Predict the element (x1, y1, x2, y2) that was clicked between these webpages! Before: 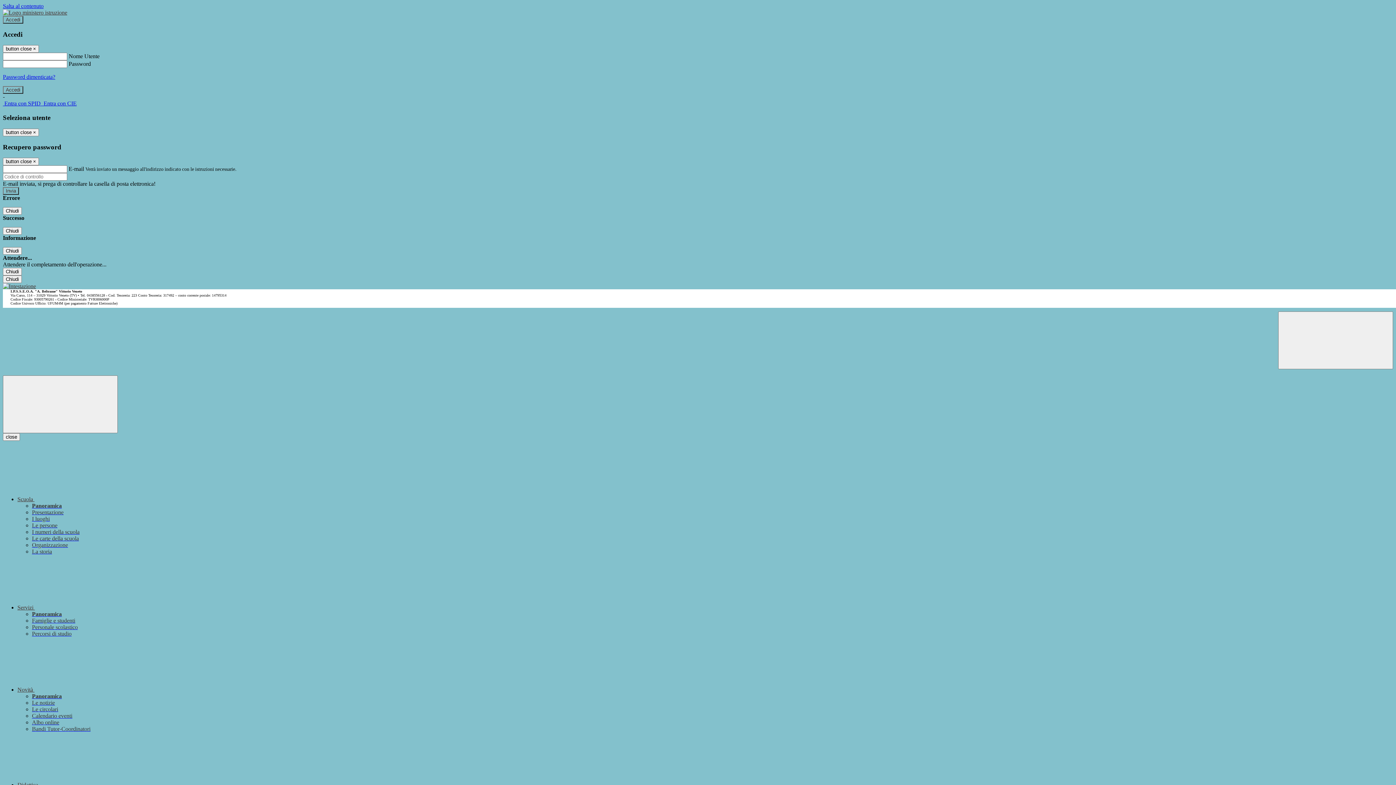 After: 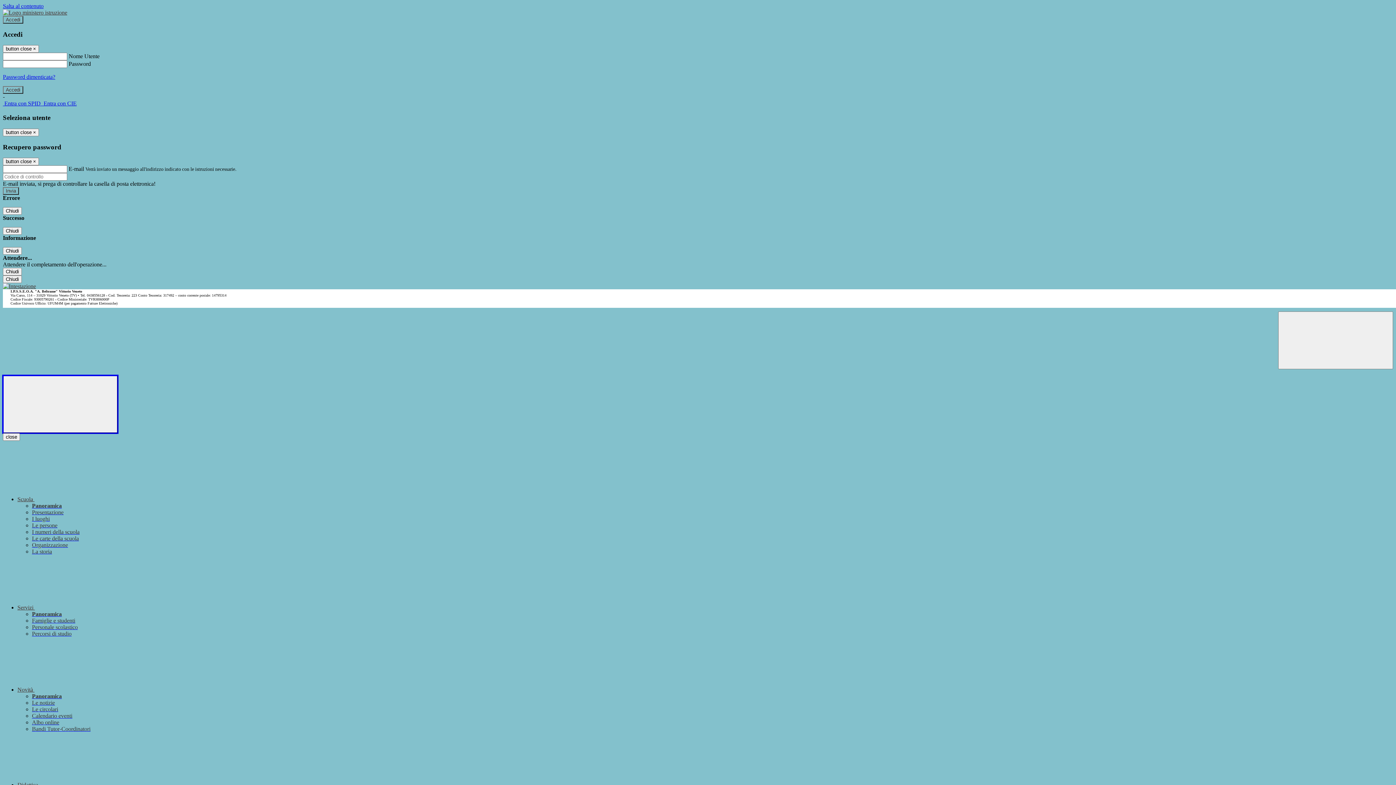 Action: bbox: (2, 375, 117, 433) label: Toggle navigation